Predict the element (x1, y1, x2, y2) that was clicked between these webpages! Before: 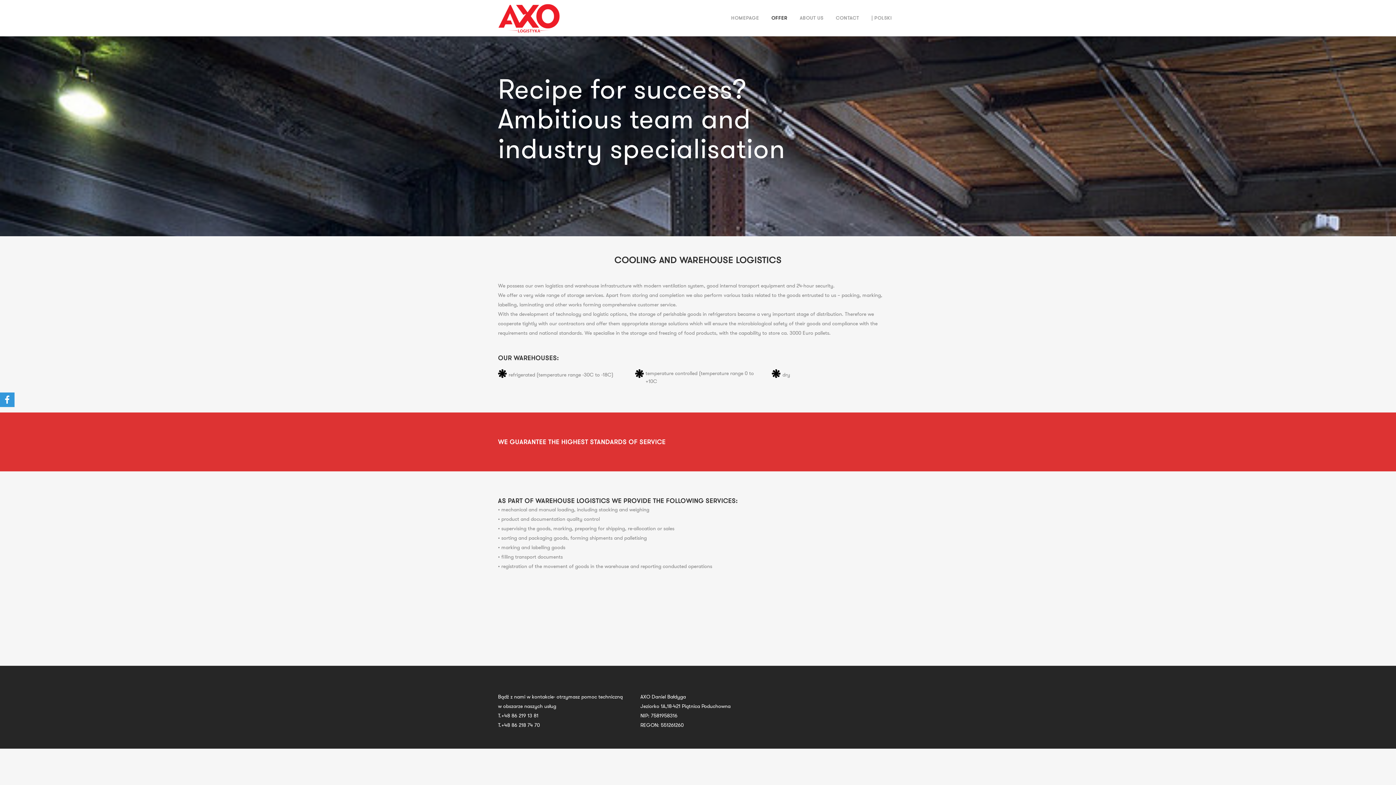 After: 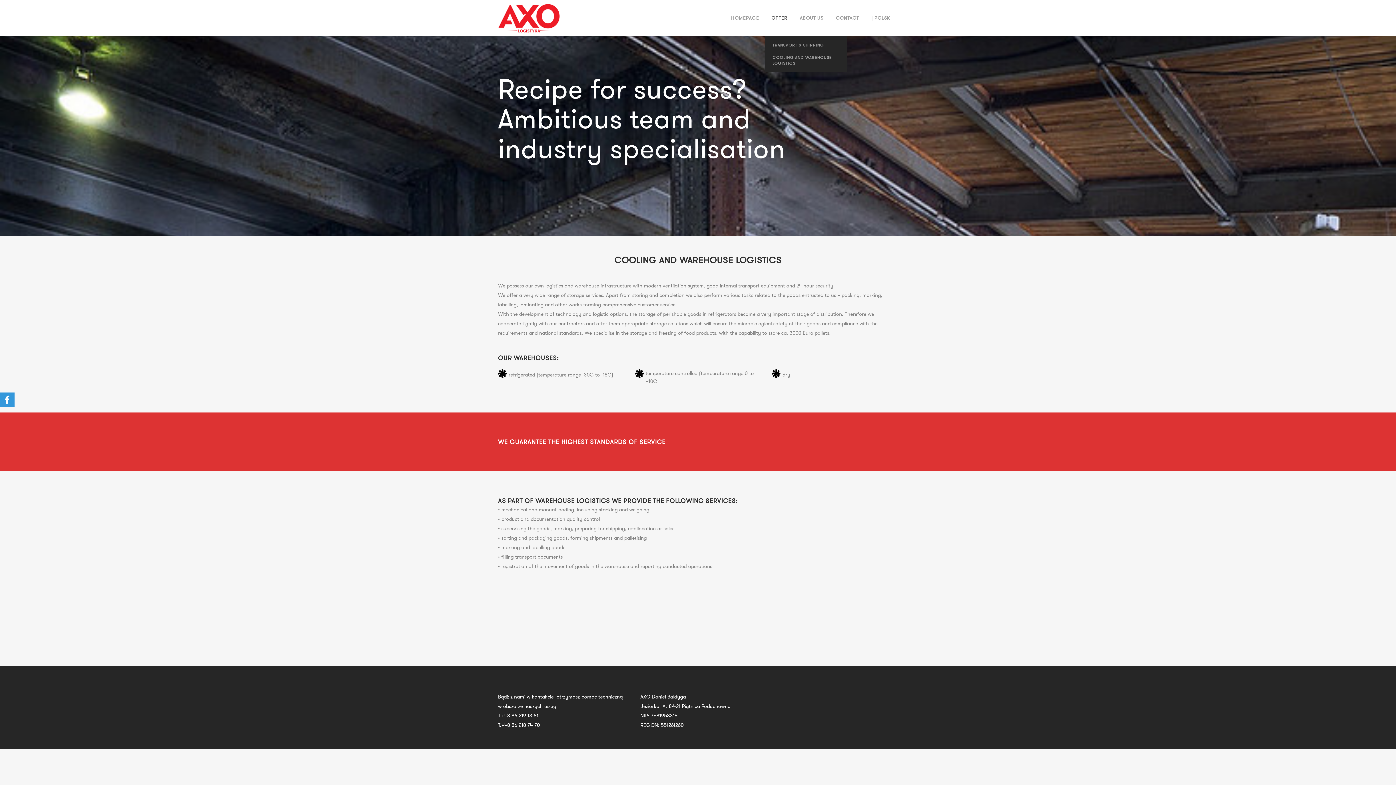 Action: label: OFFER bbox: (765, 0, 793, 36)